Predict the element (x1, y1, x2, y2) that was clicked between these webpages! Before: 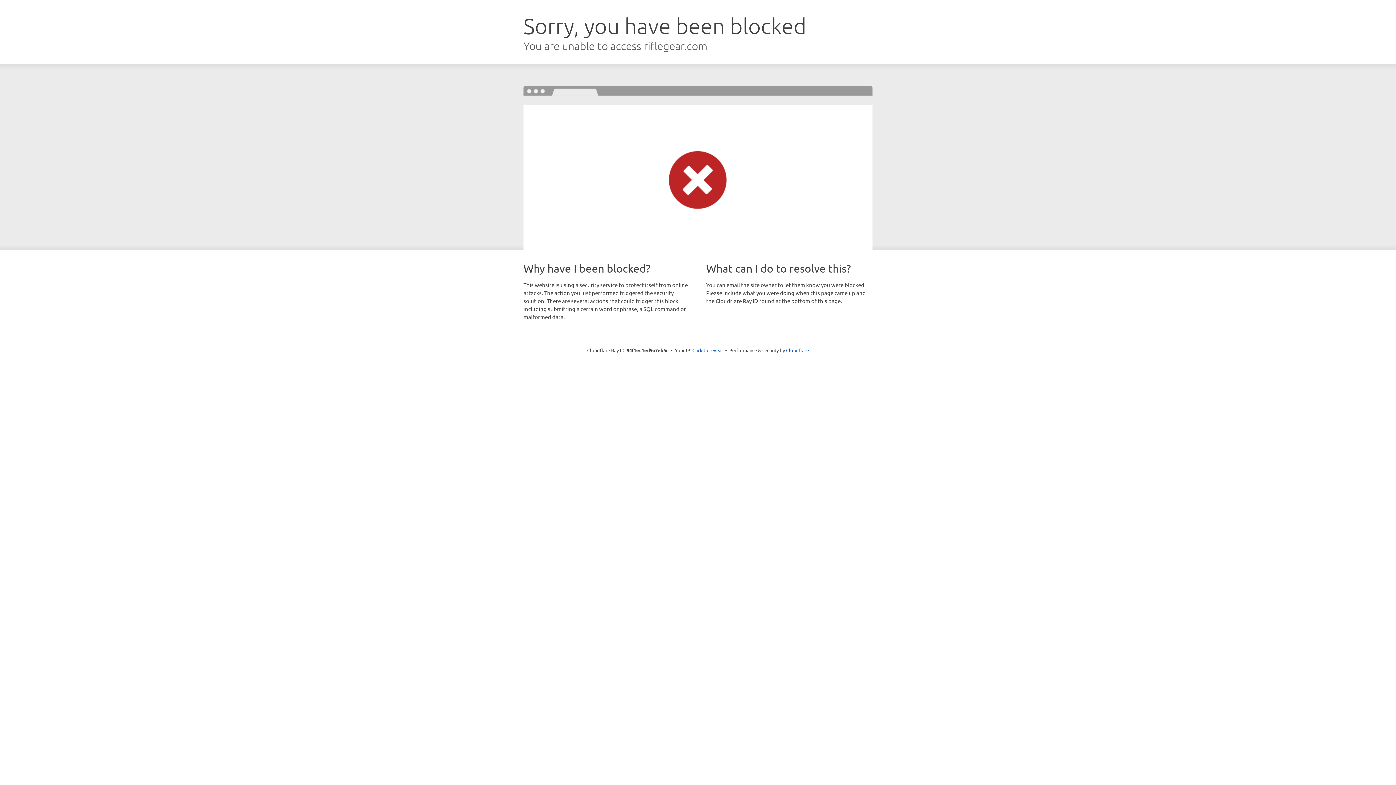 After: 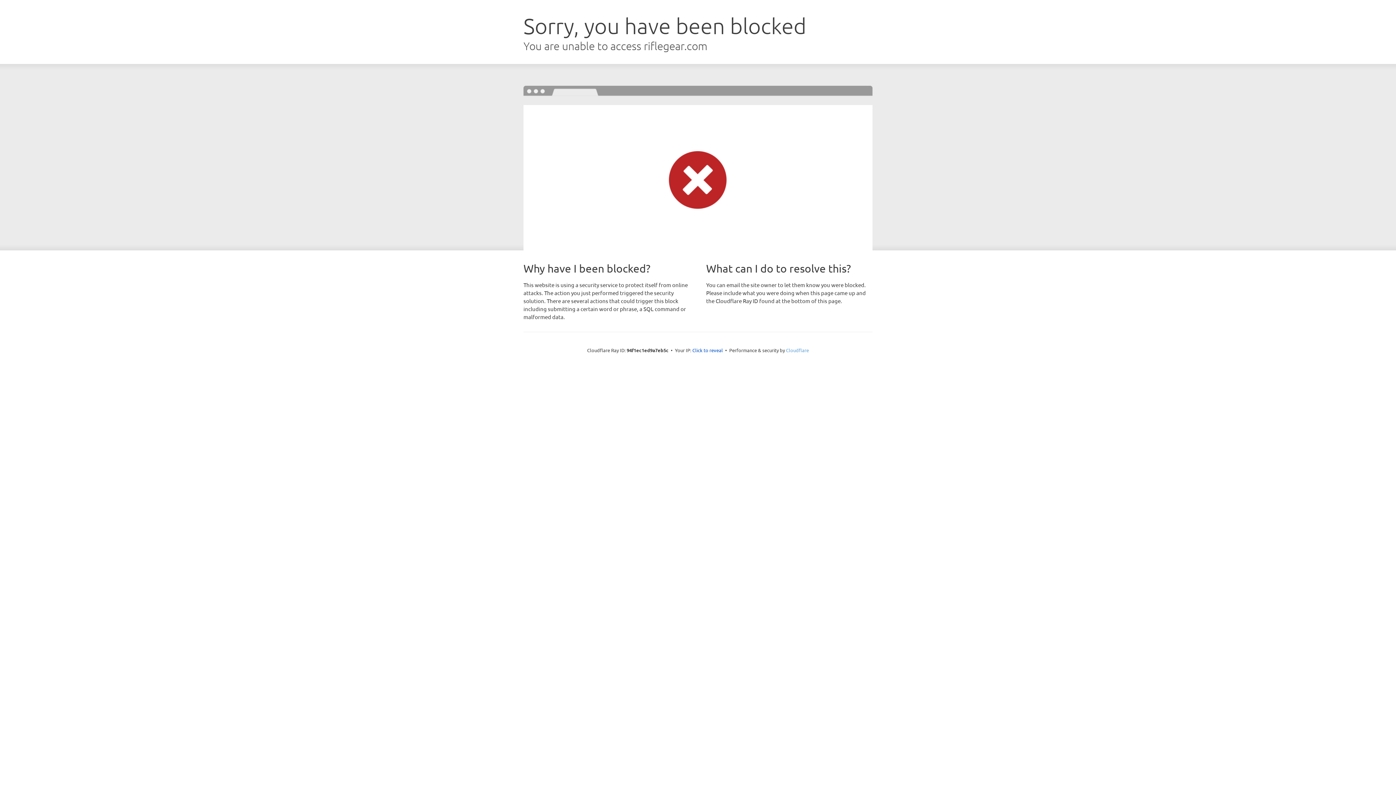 Action: bbox: (786, 347, 809, 353) label: Cloudflare